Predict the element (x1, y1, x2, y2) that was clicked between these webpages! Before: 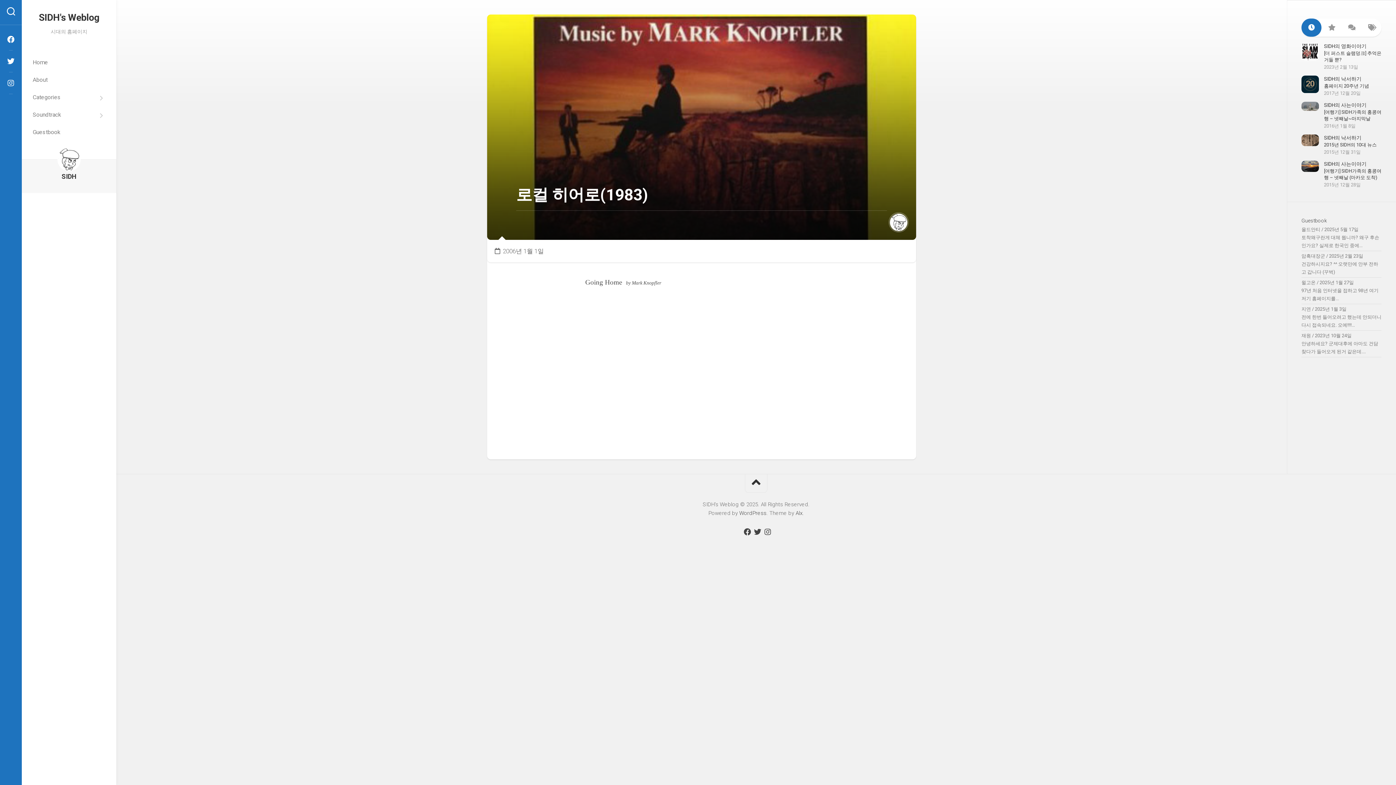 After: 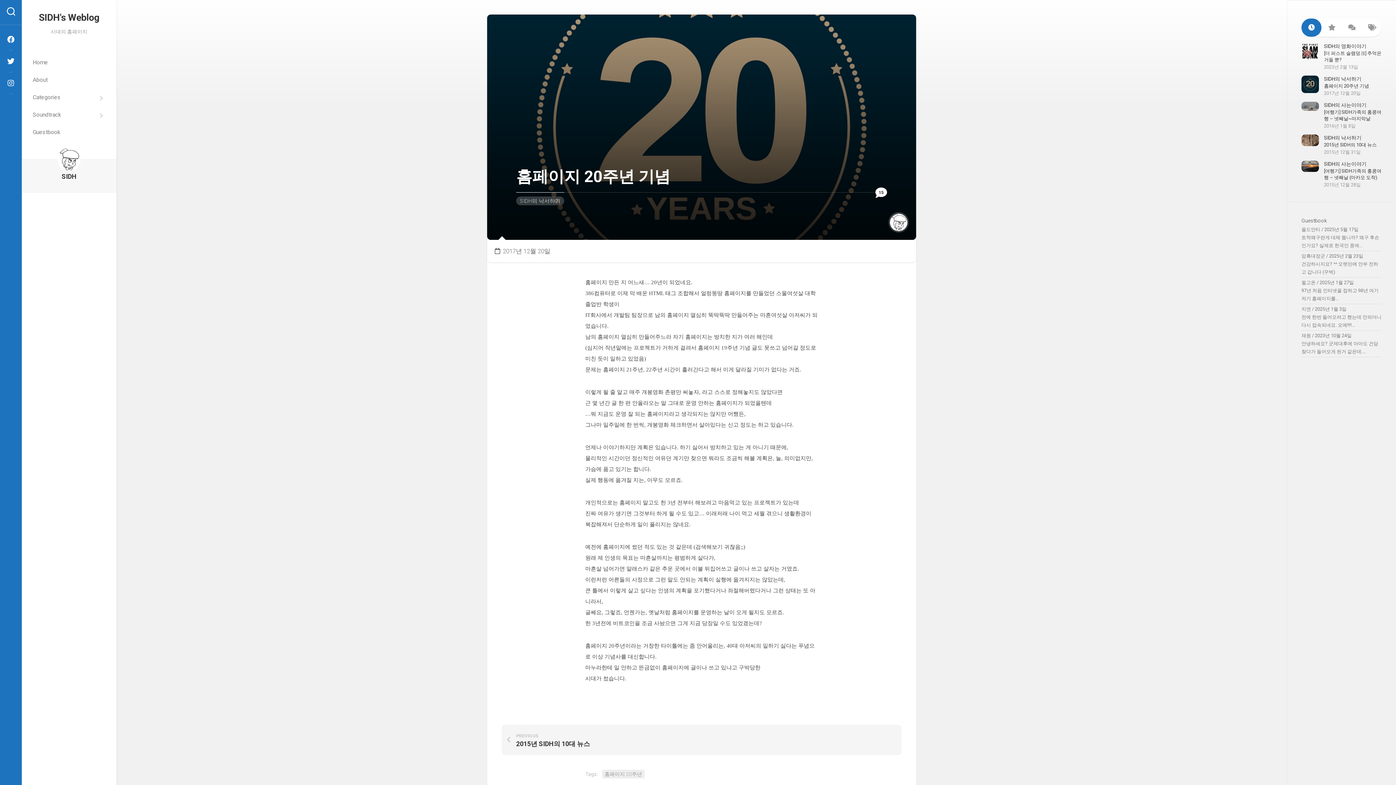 Action: bbox: (1324, 83, 1369, 88) label: 홈페이지 20주년 기념